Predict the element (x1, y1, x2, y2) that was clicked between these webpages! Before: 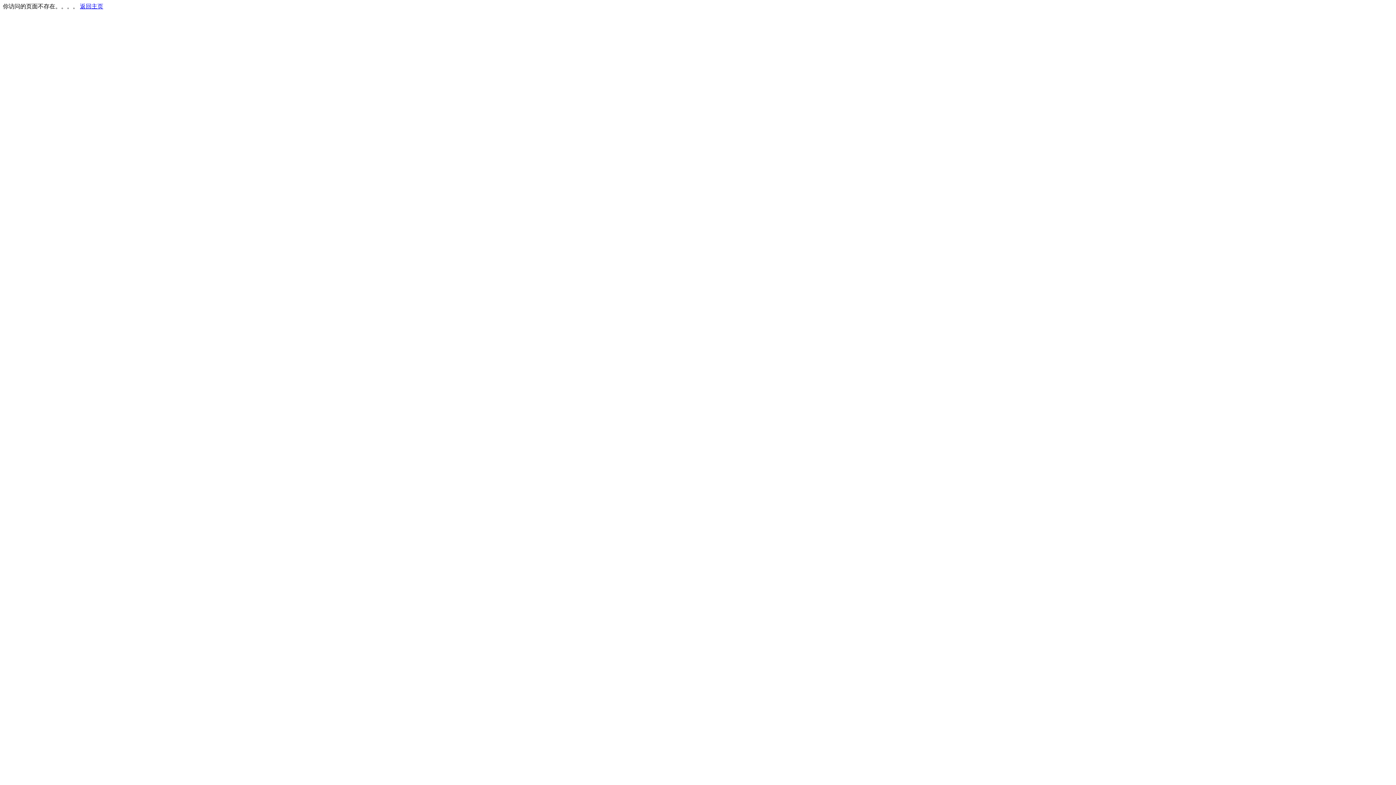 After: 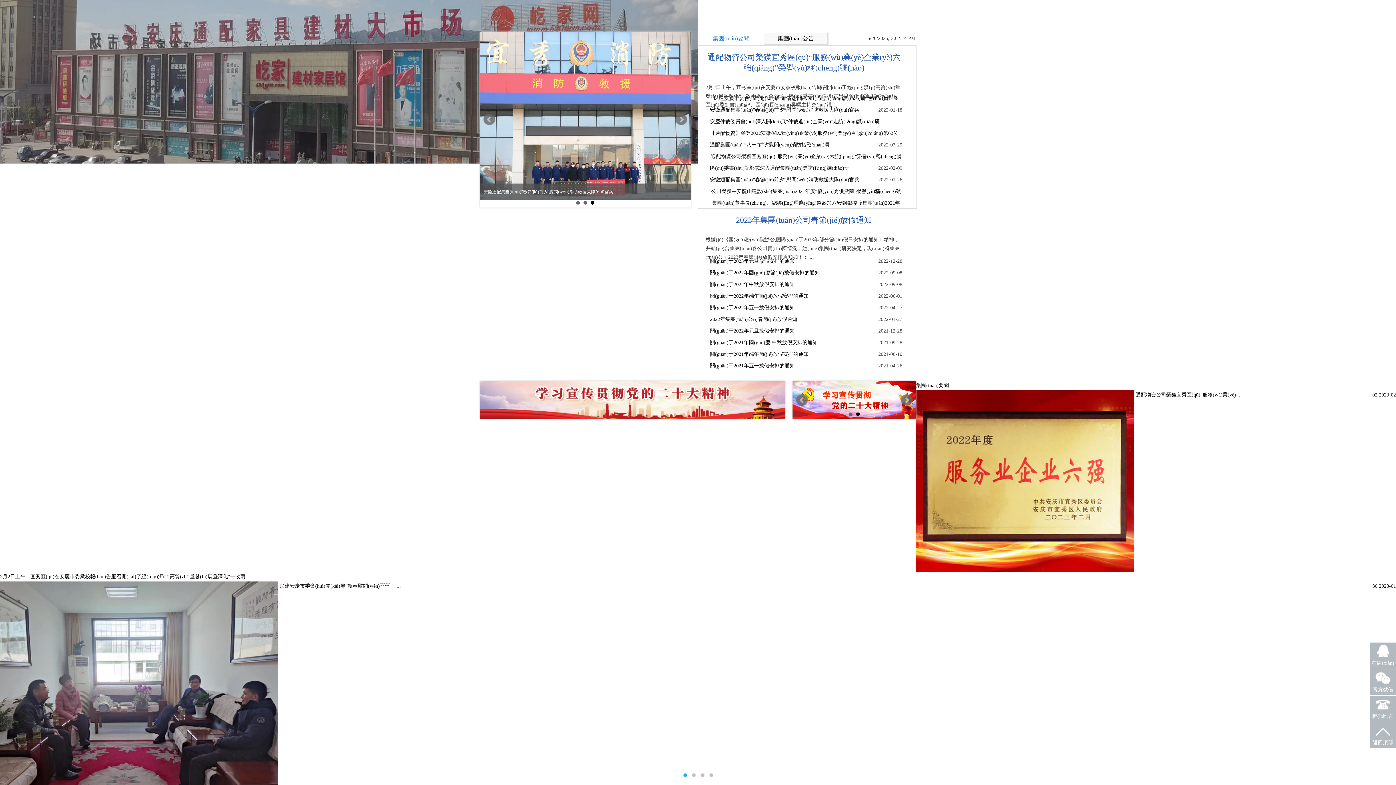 Action: label: 返回主页 bbox: (80, 3, 103, 9)